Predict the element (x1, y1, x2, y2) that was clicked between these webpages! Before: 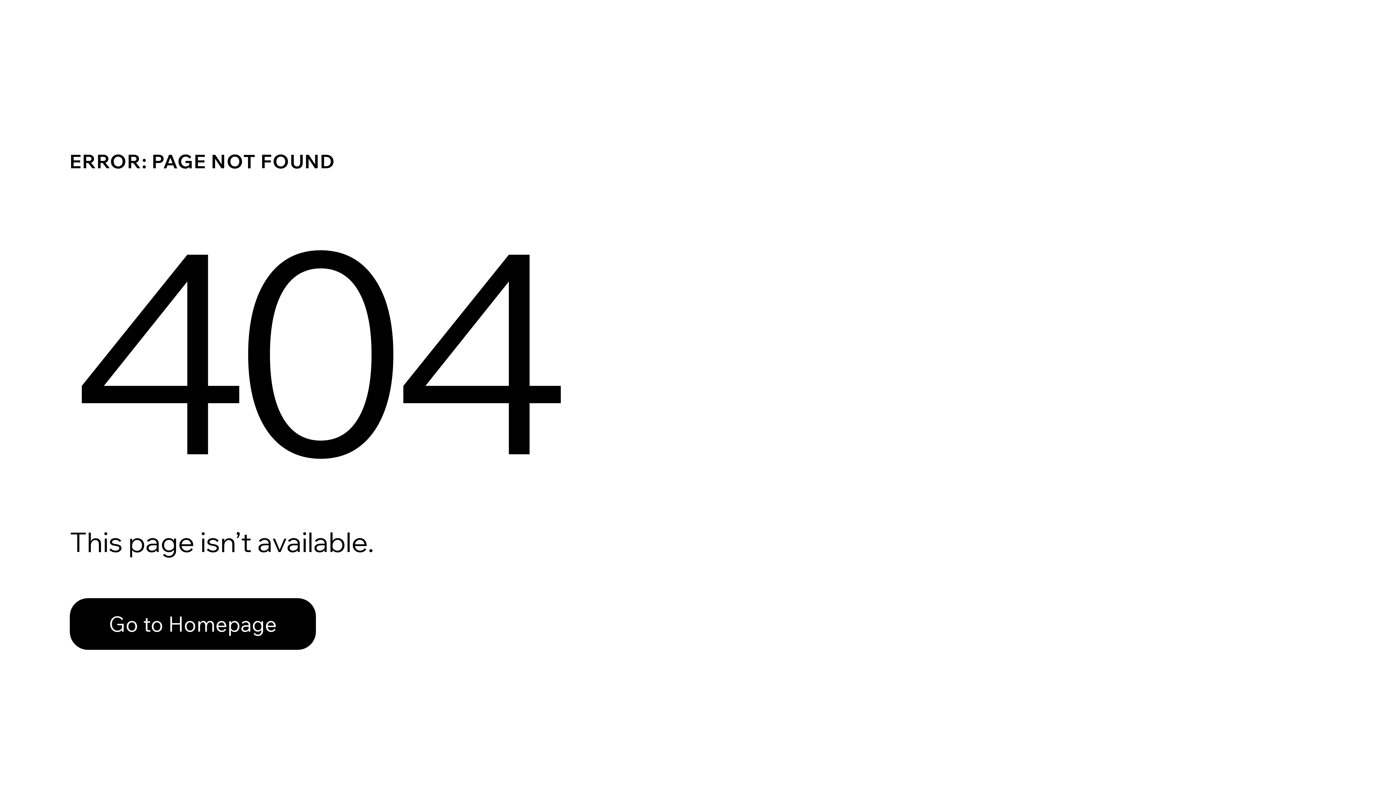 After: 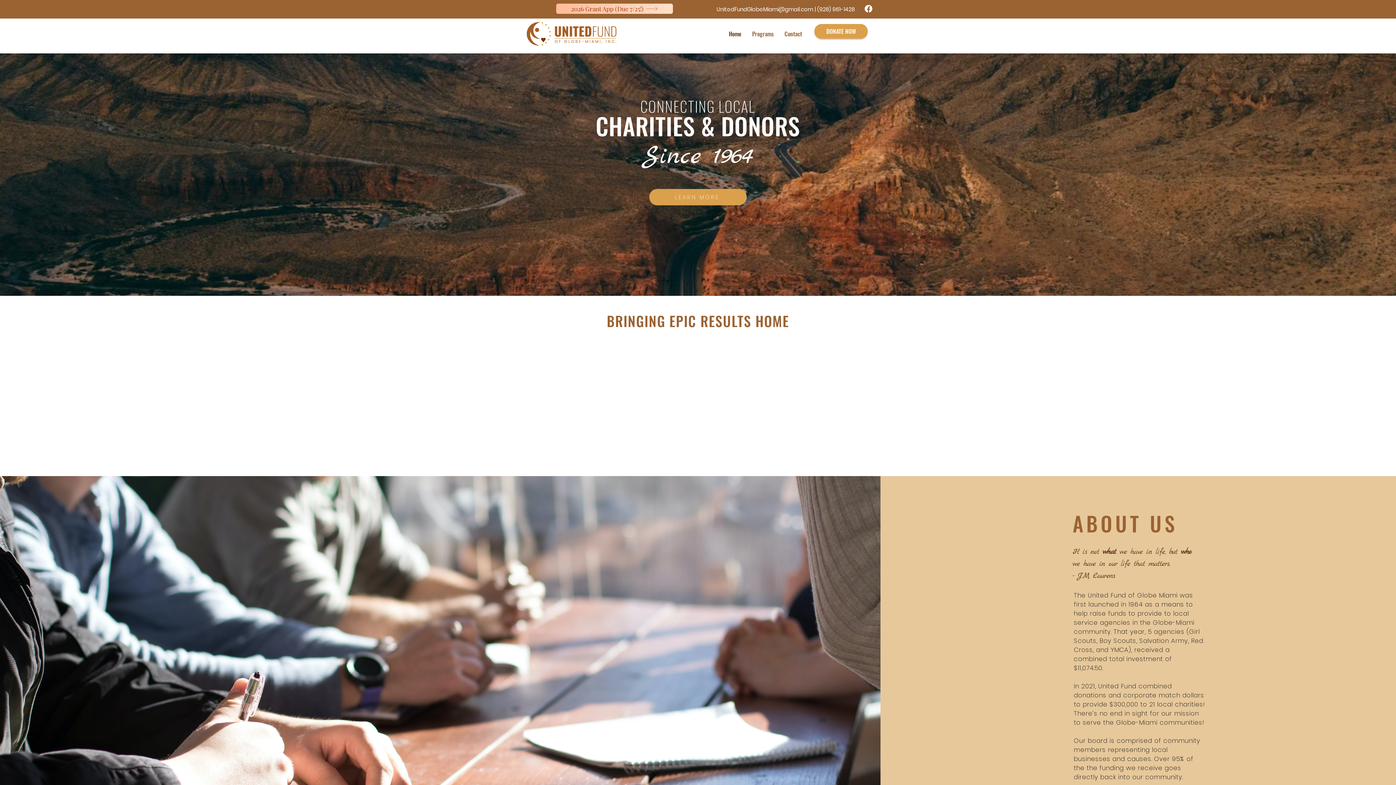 Action: label: Go to Homepage bbox: (69, 582, 768, 659)